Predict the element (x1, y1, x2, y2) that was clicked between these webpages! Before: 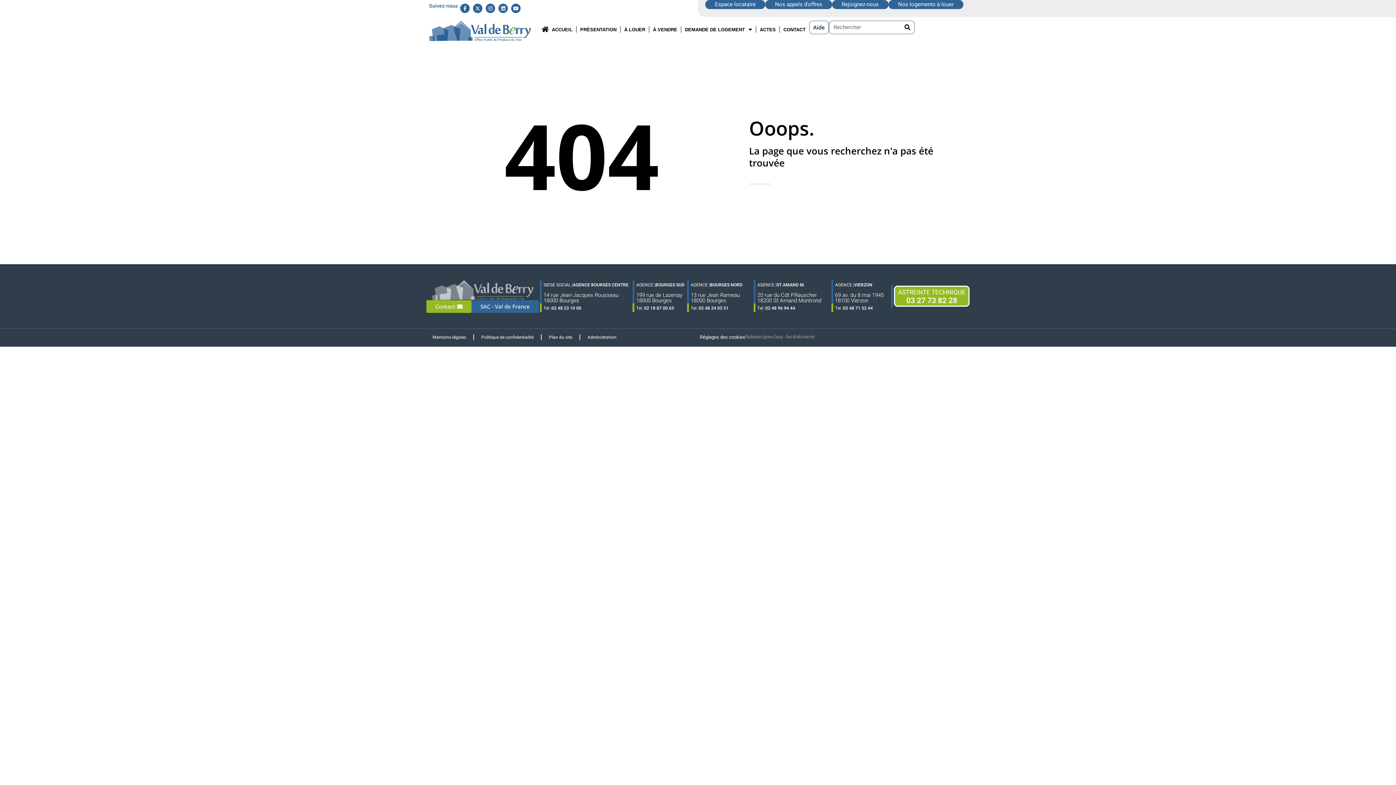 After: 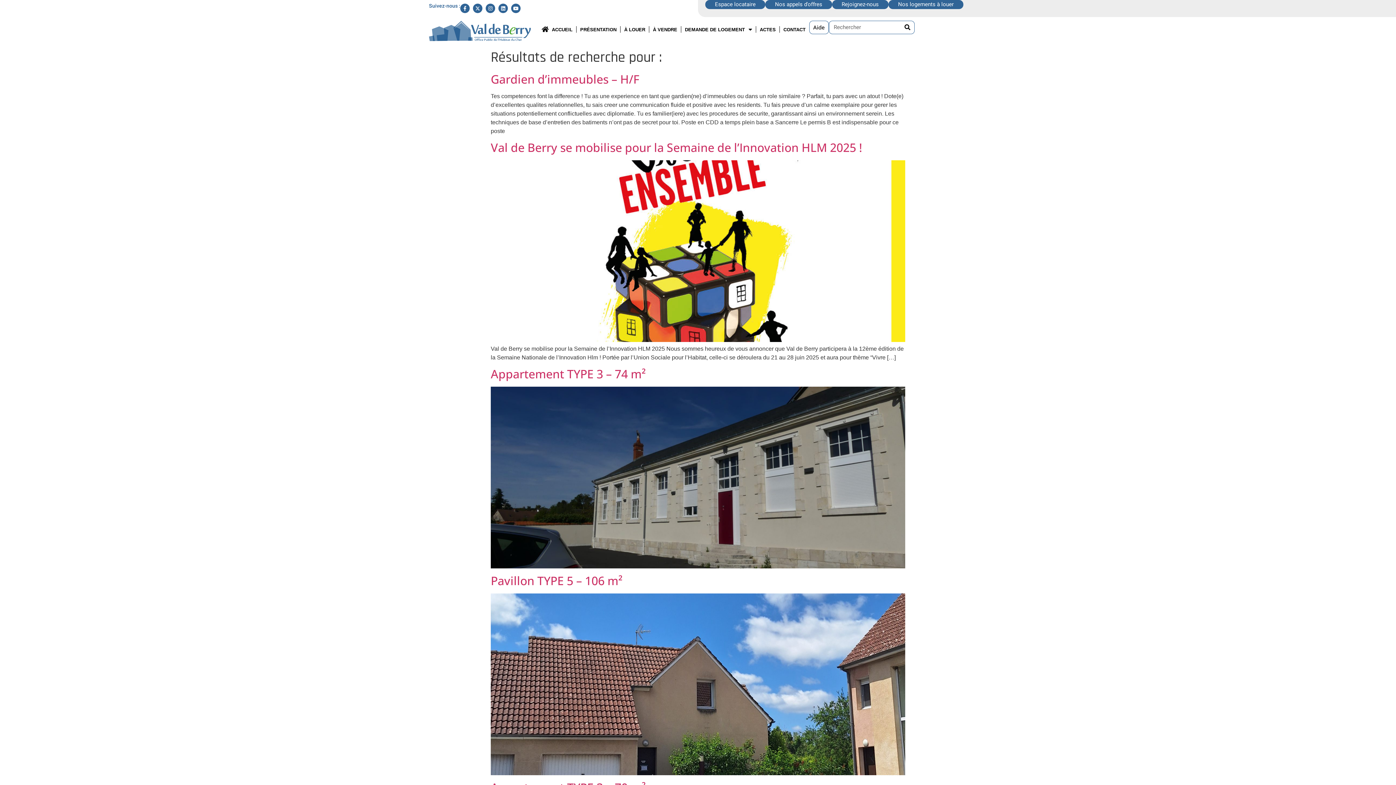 Action: label: Rechercher  bbox: (900, 20, 914, 33)